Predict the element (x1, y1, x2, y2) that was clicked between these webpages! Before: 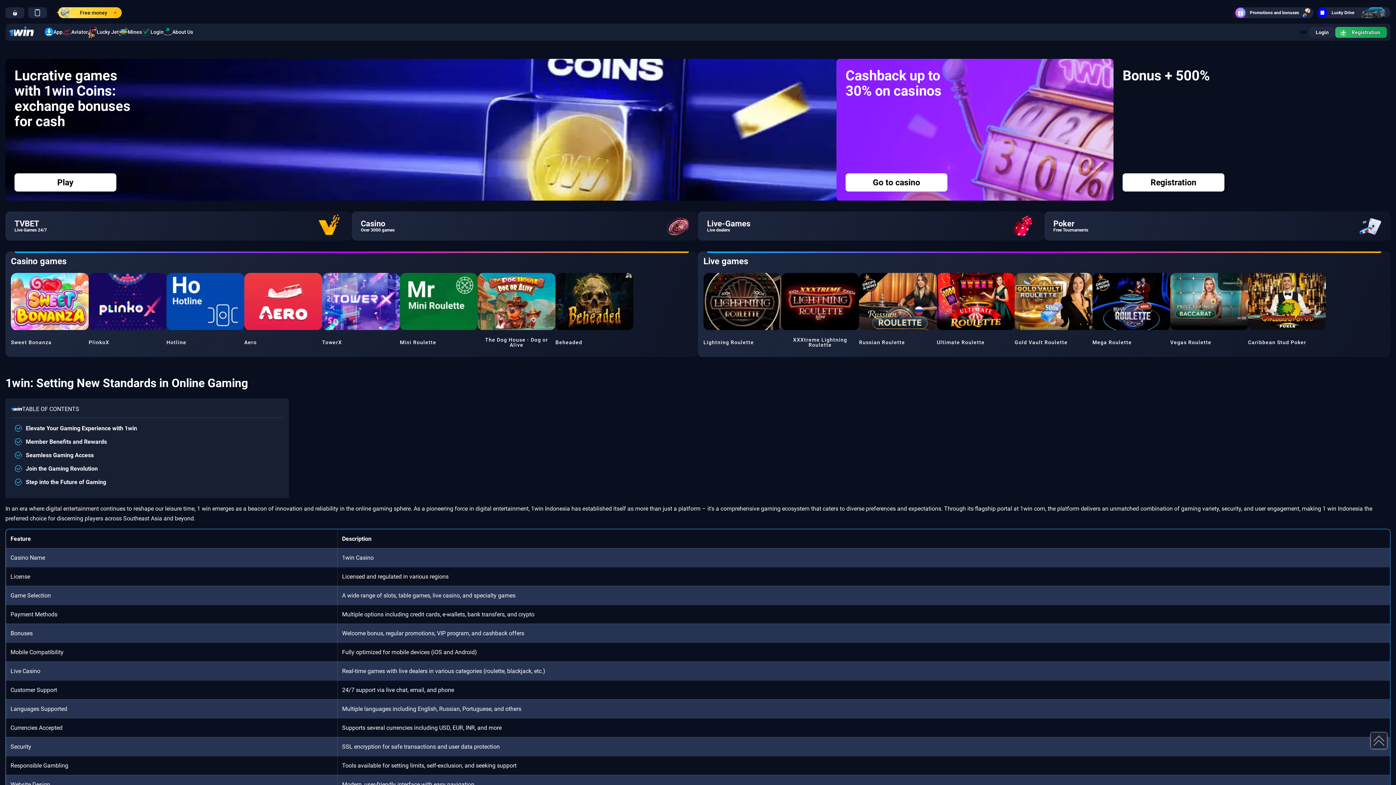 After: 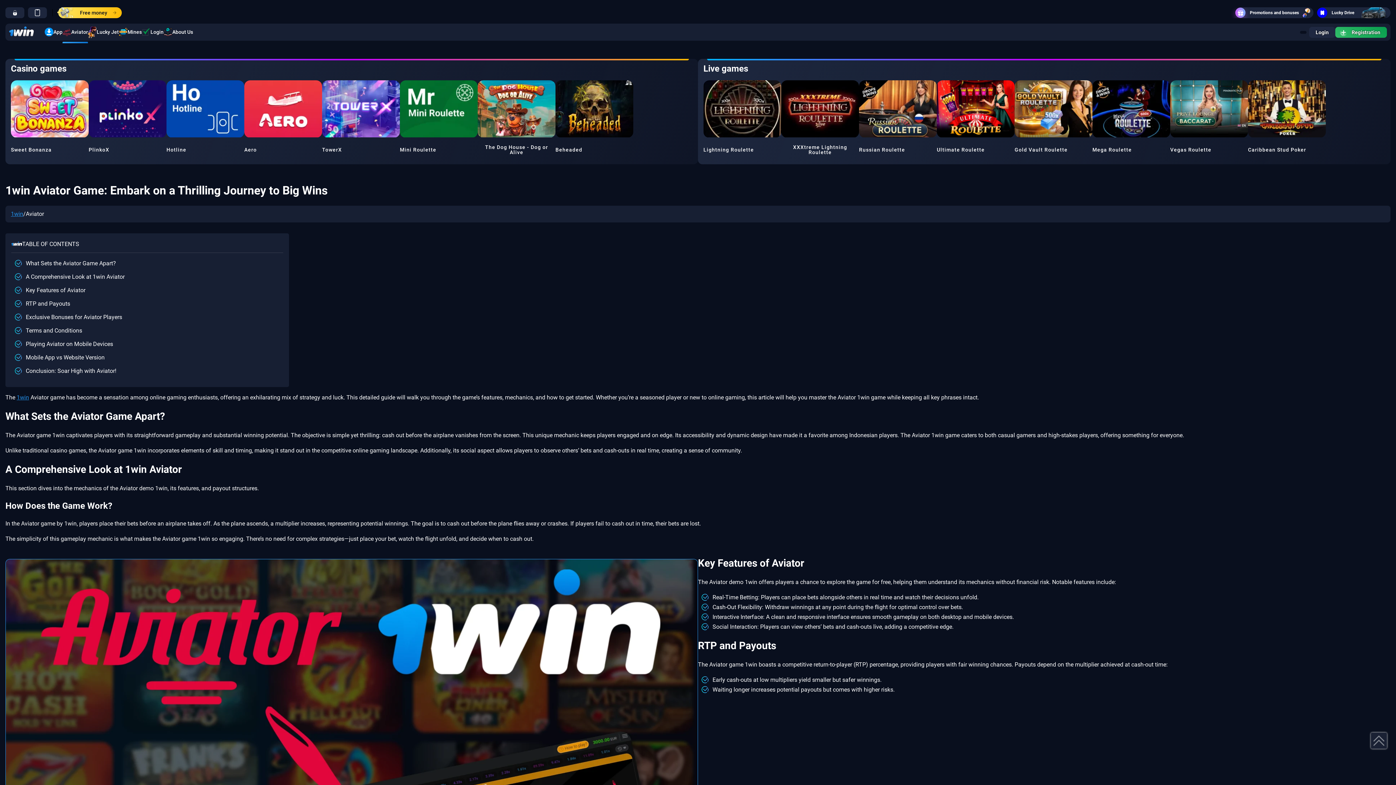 Action: bbox: (62, 26, 88, 38) label: Aviator